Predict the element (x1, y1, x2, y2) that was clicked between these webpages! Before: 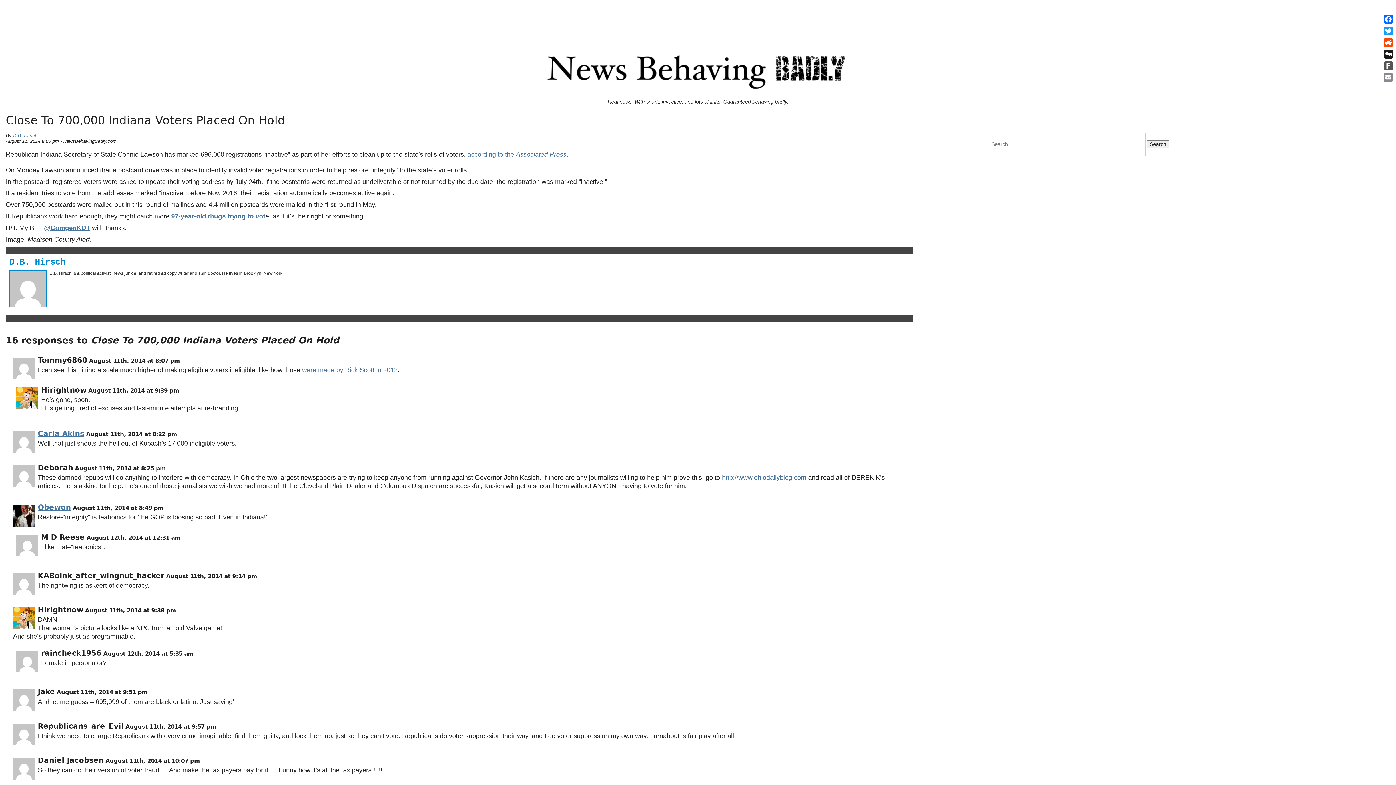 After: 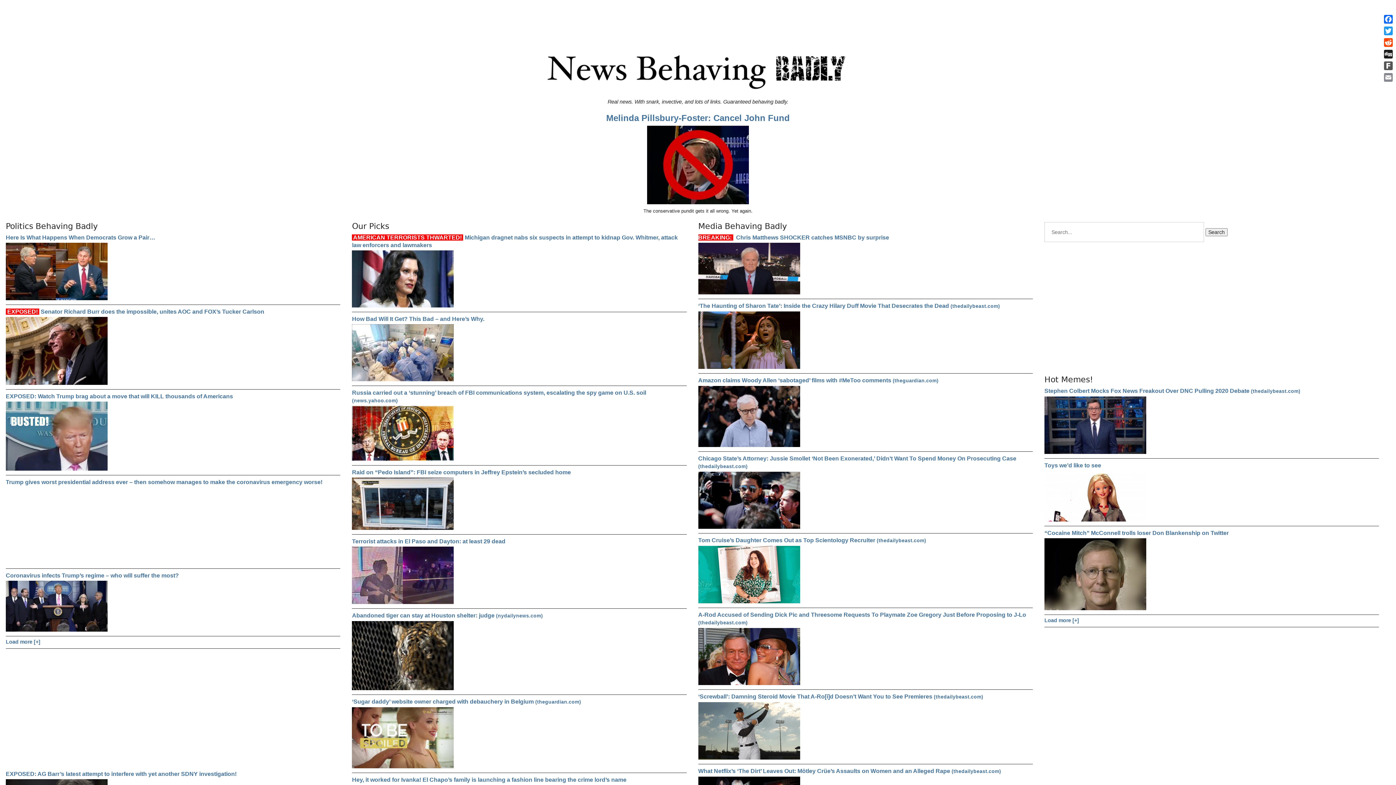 Action: bbox: (539, 45, 857, 95)